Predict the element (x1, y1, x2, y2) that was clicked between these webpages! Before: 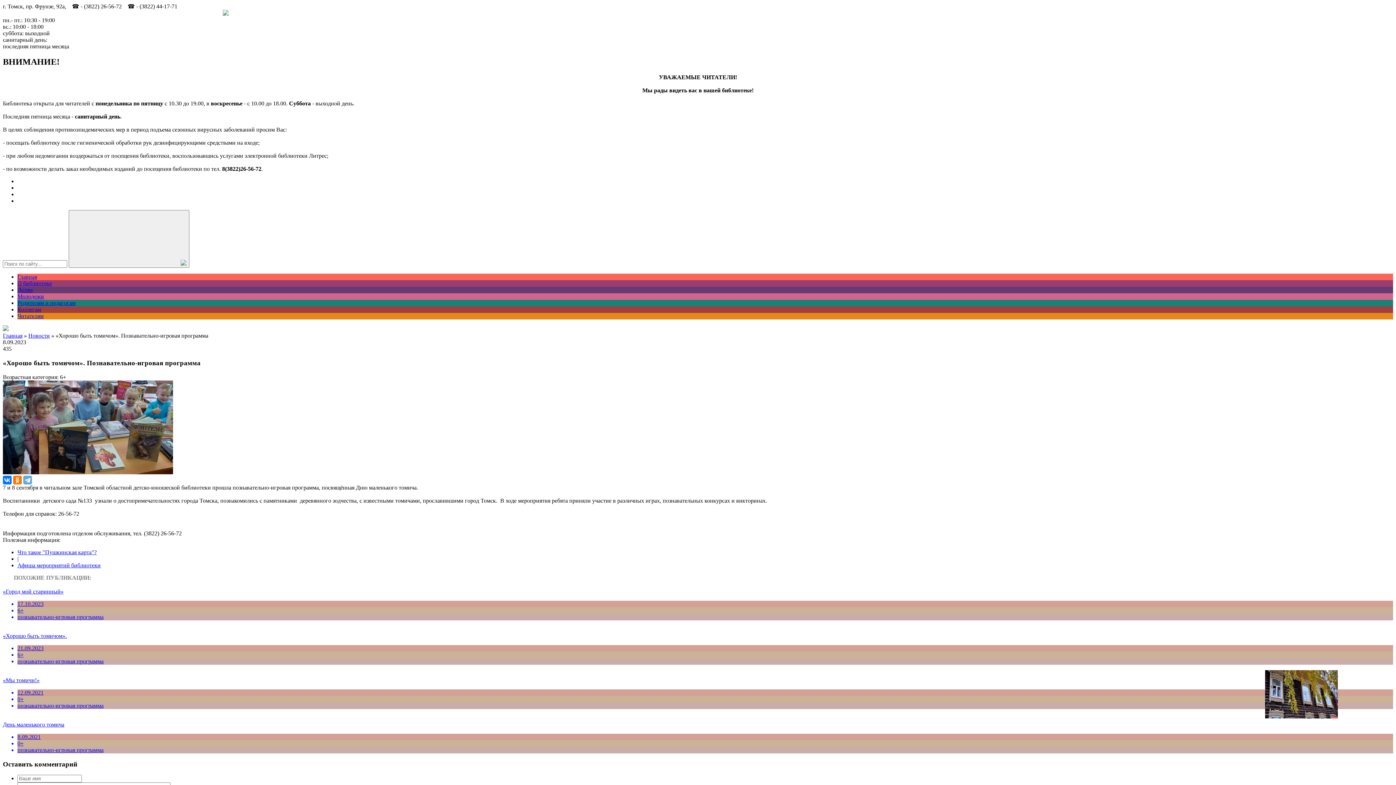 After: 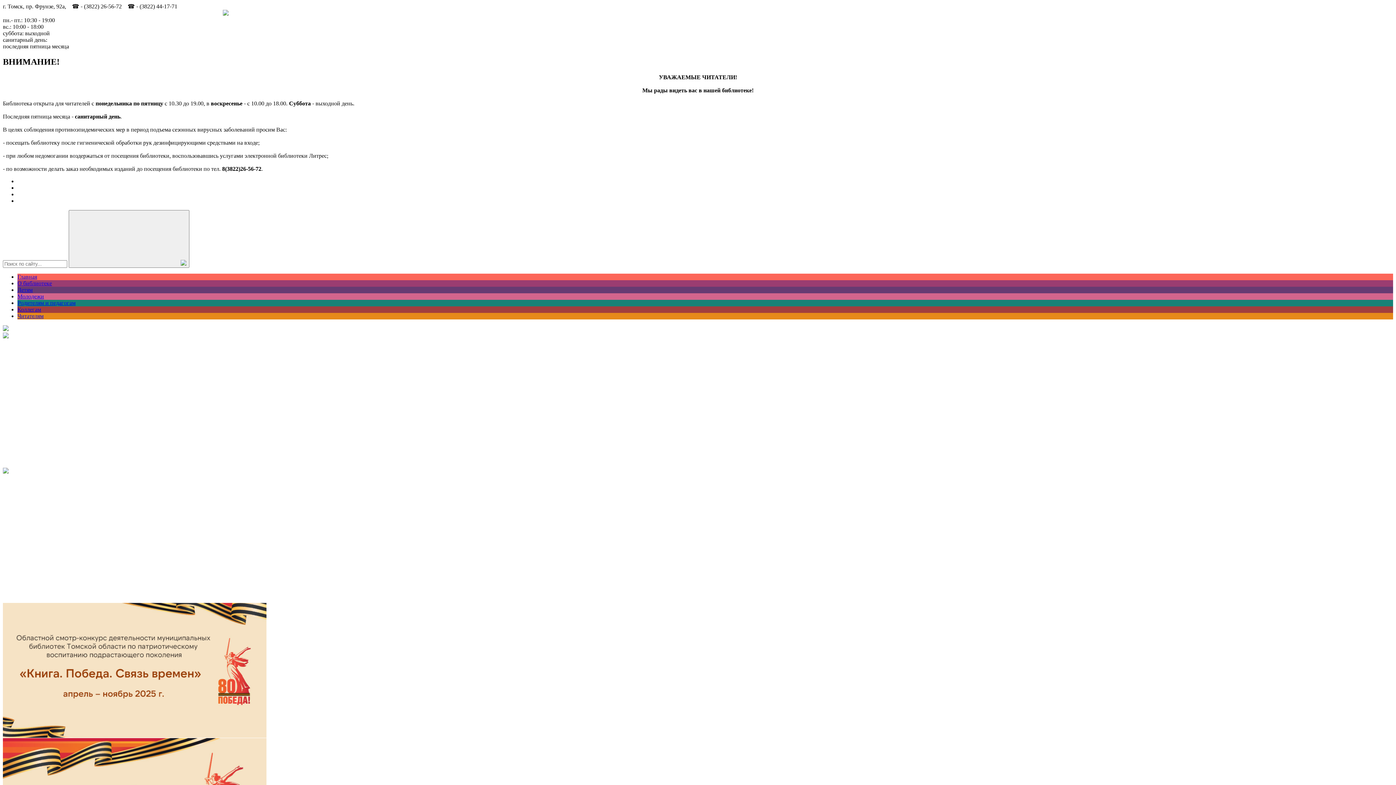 Action: label: Главная bbox: (2, 332, 22, 338)